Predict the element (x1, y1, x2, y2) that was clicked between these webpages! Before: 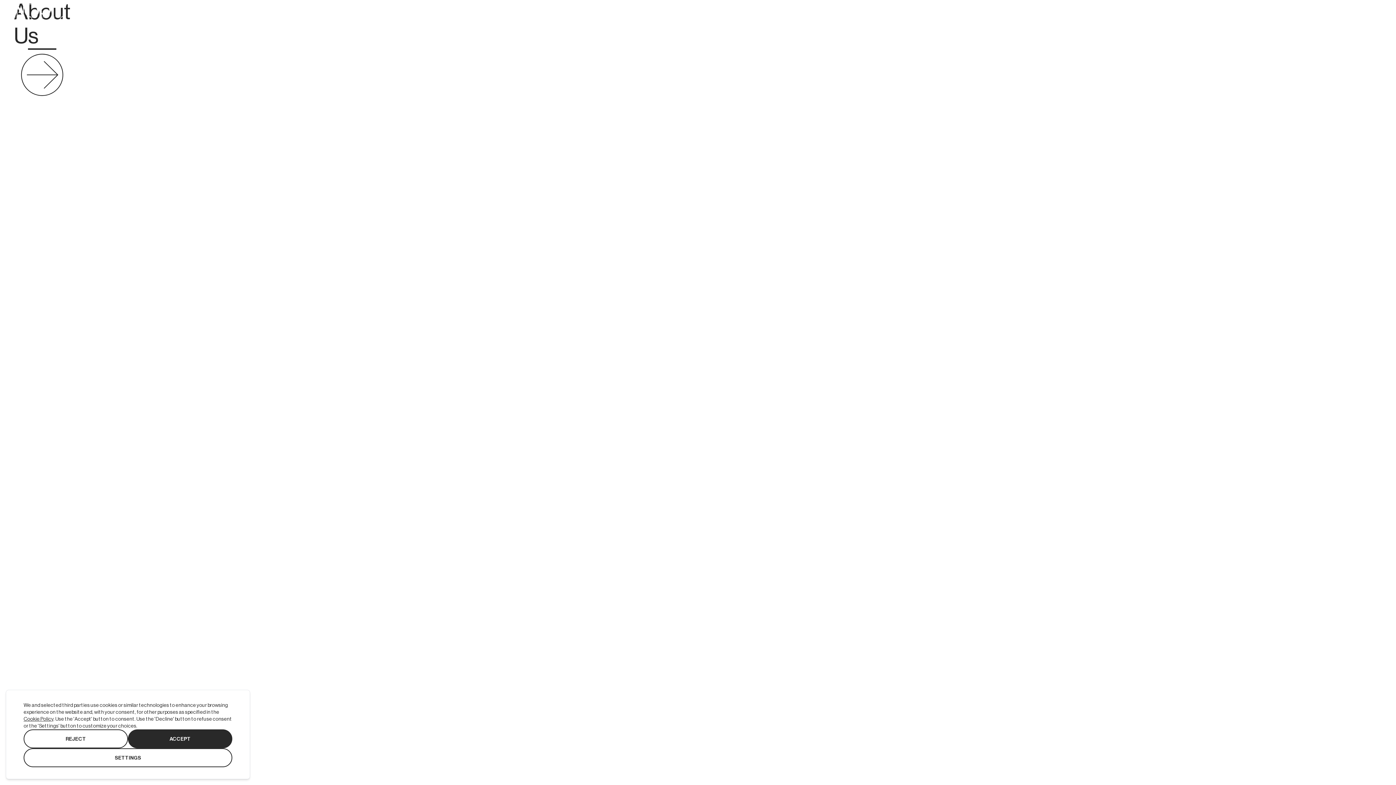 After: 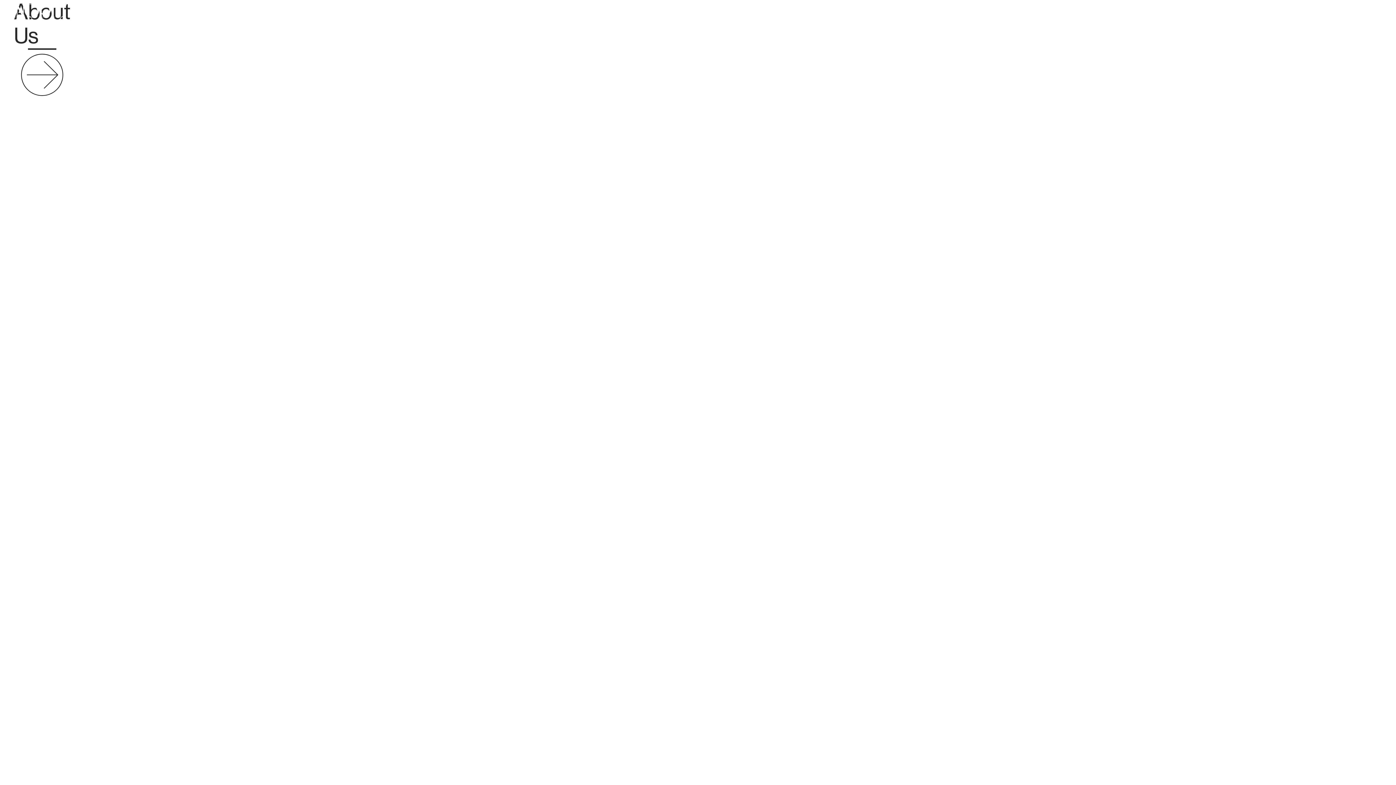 Action: bbox: (128, 729, 232, 748) label: ACCEPT